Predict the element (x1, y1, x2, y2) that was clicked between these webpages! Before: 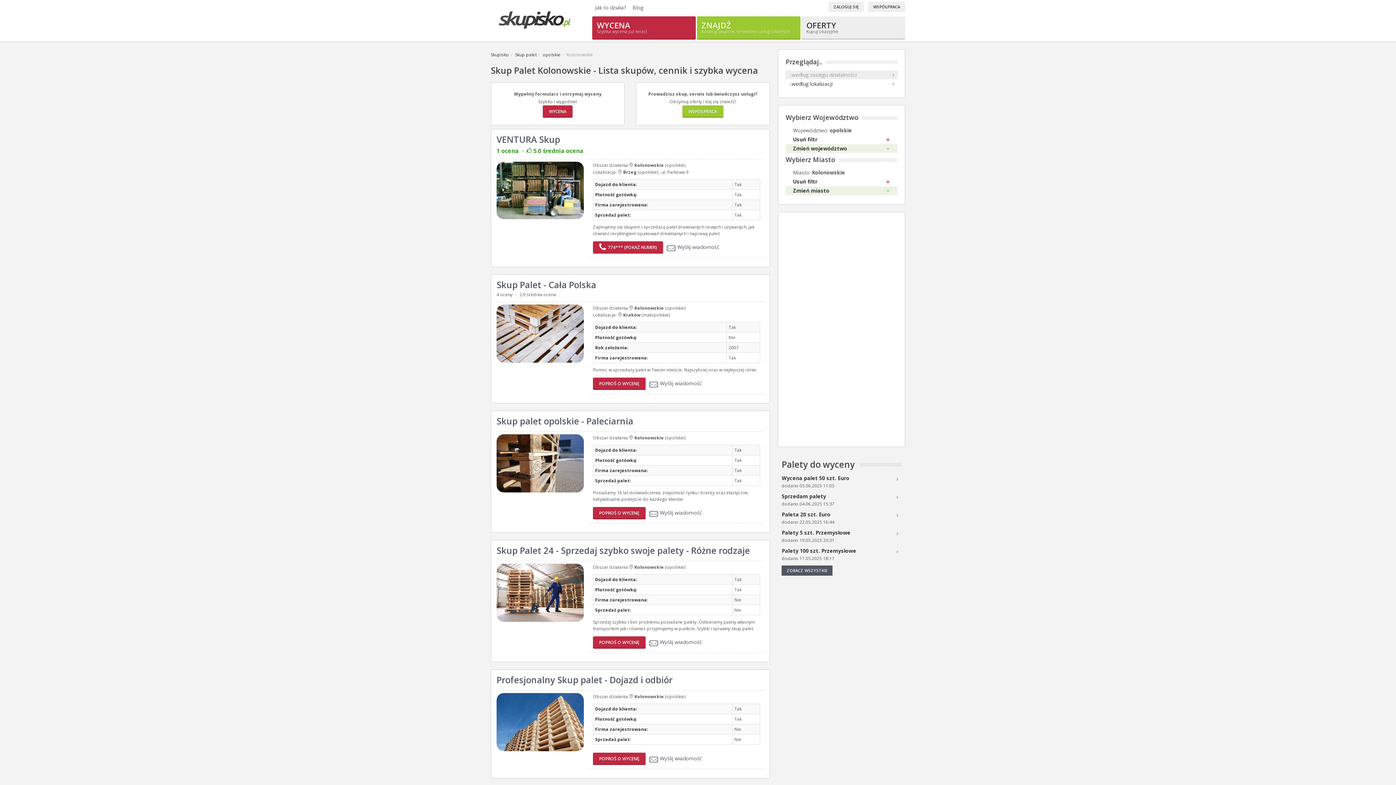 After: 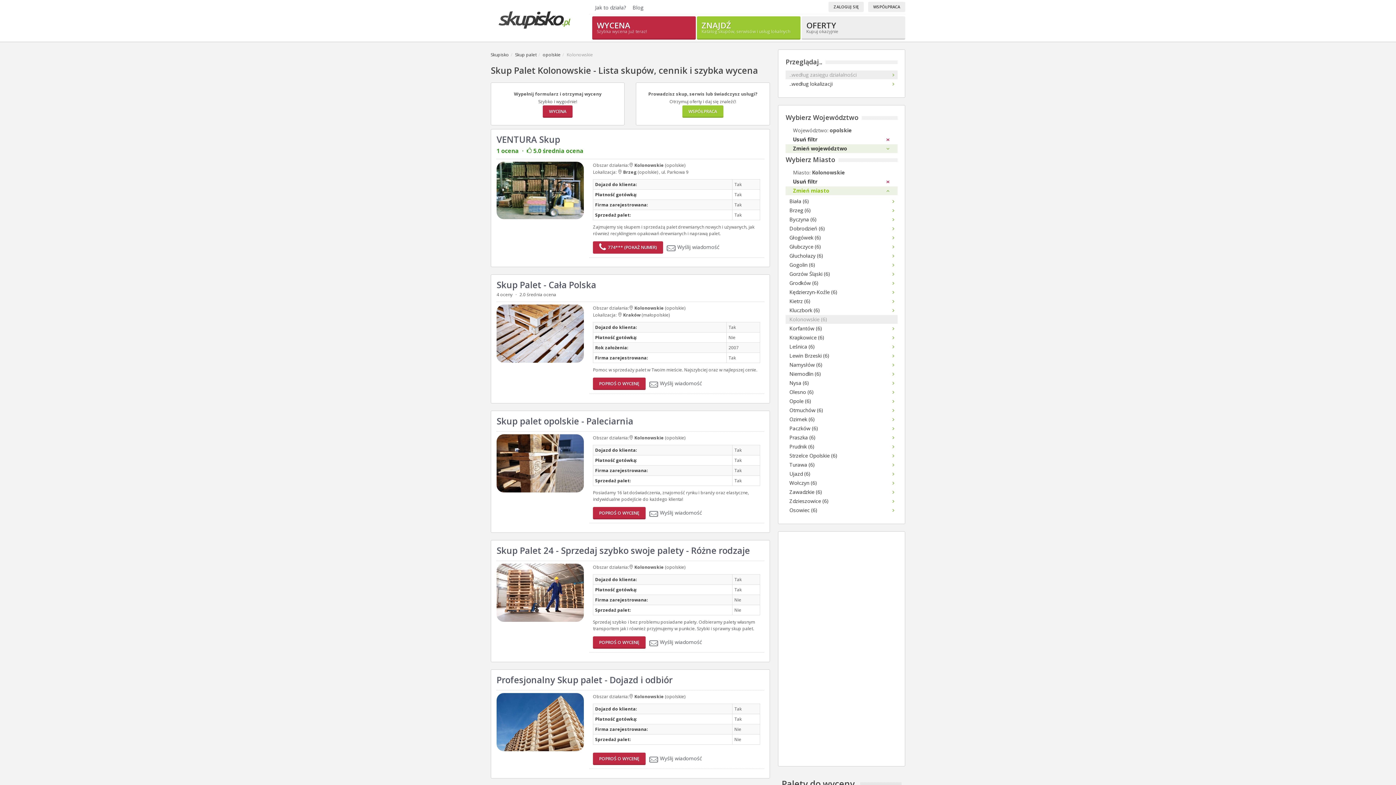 Action: label: Zmień miasto bbox: (785, 186, 897, 195)